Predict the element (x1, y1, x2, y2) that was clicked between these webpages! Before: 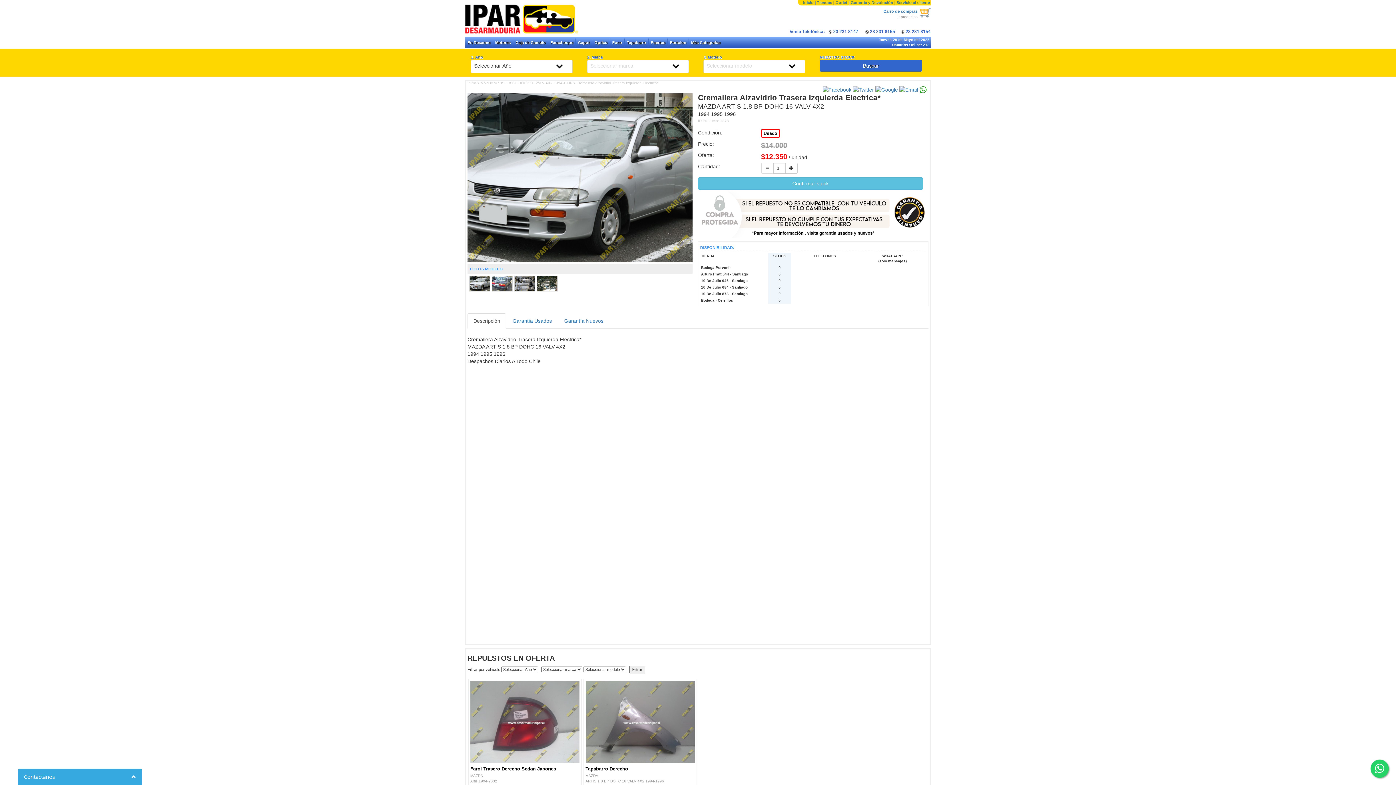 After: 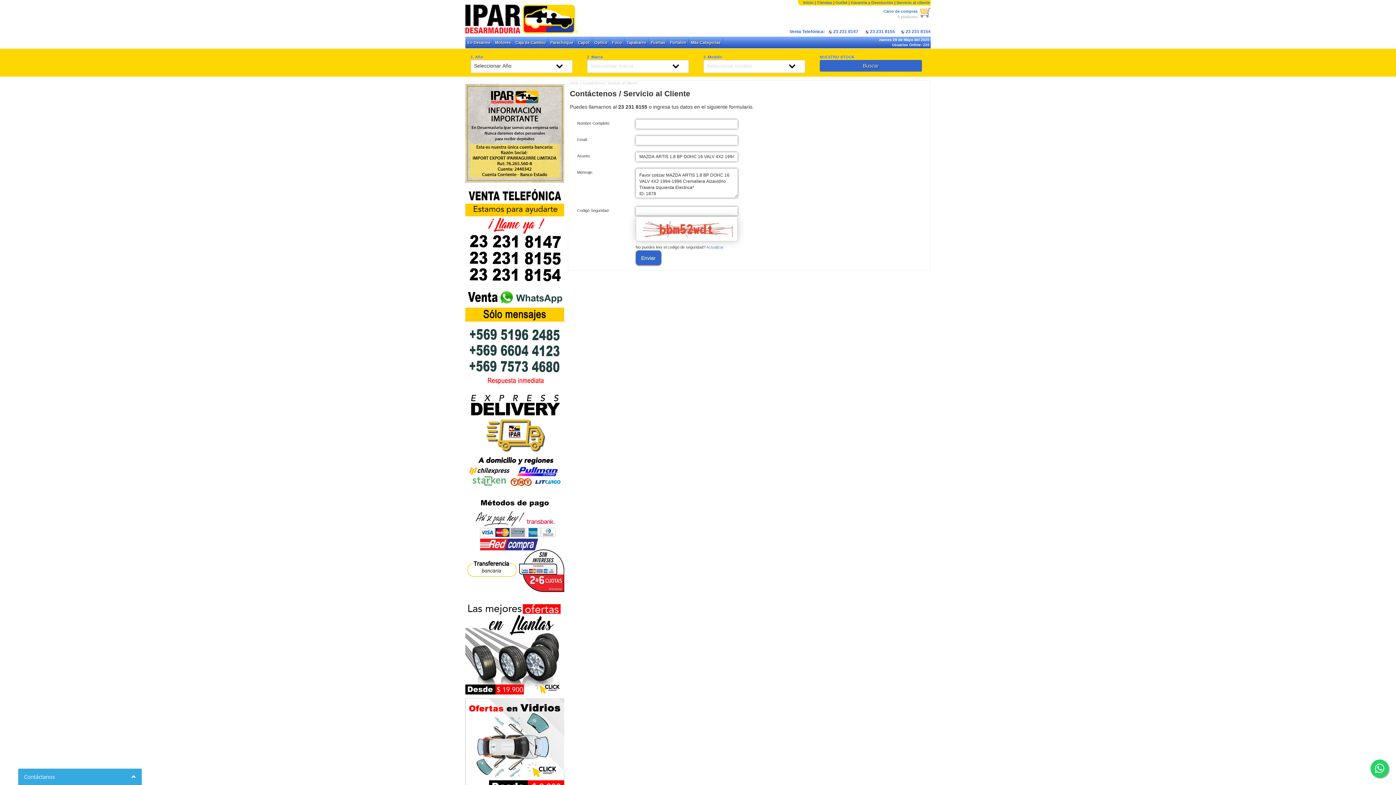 Action: label: Confirmar stock bbox: (698, 177, 923, 189)